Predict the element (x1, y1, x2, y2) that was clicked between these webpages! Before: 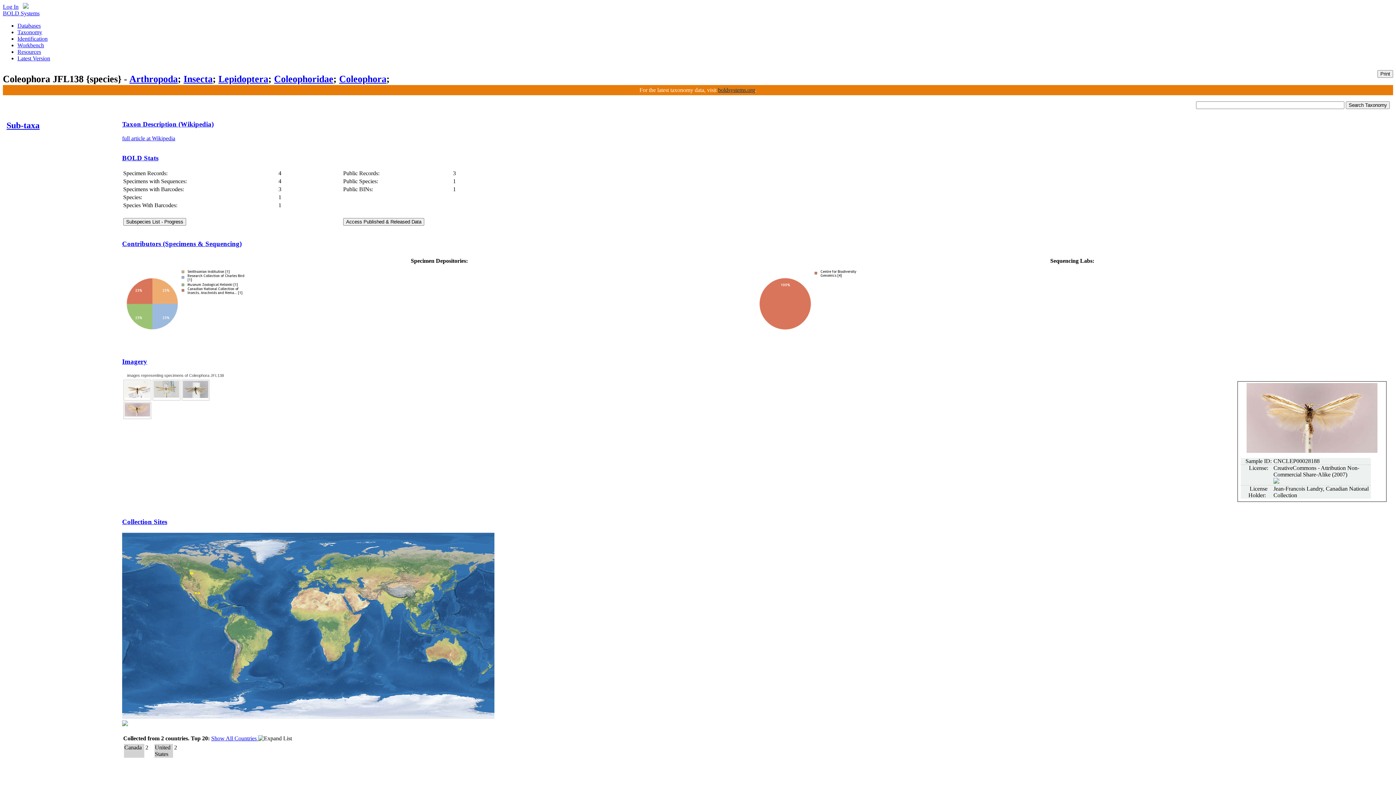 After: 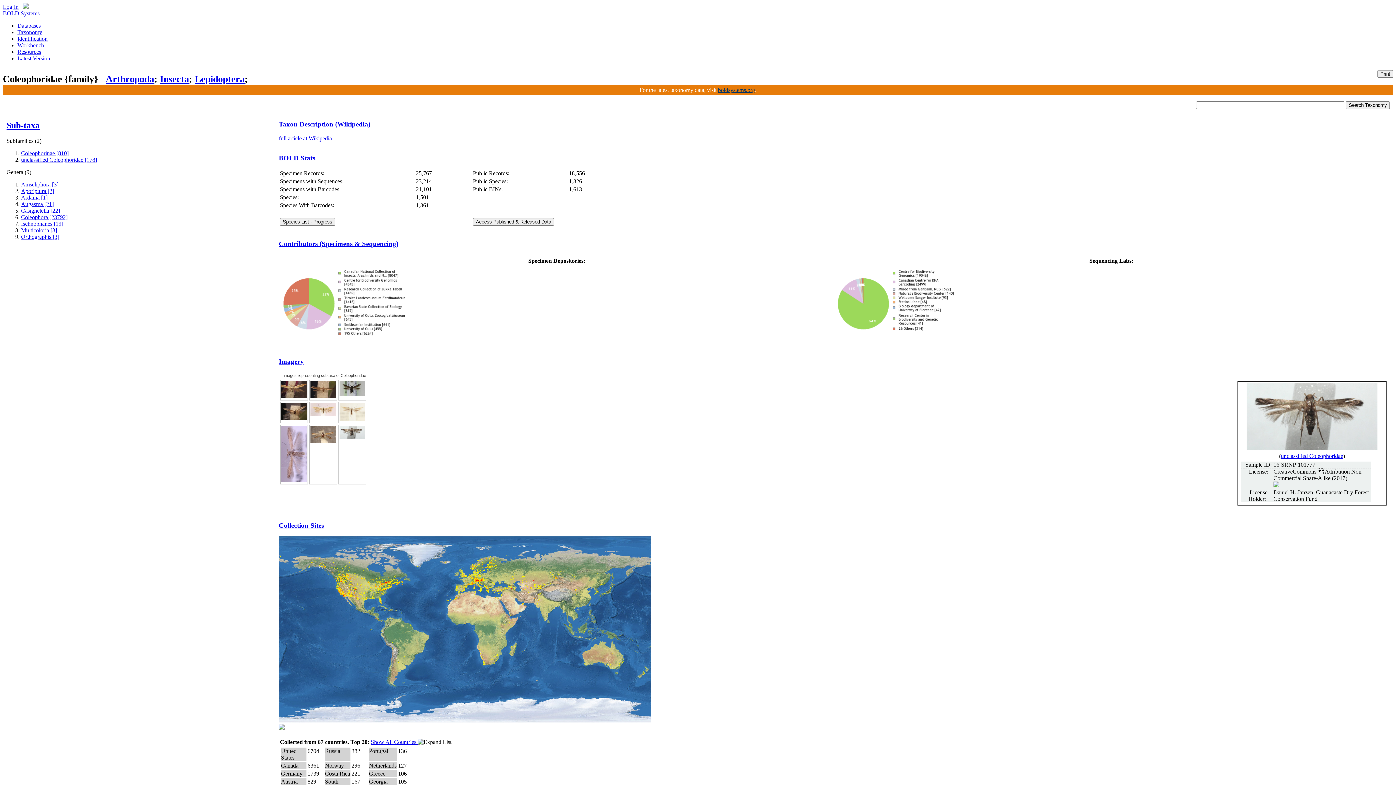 Action: bbox: (274, 73, 333, 84) label: Coleophoridae